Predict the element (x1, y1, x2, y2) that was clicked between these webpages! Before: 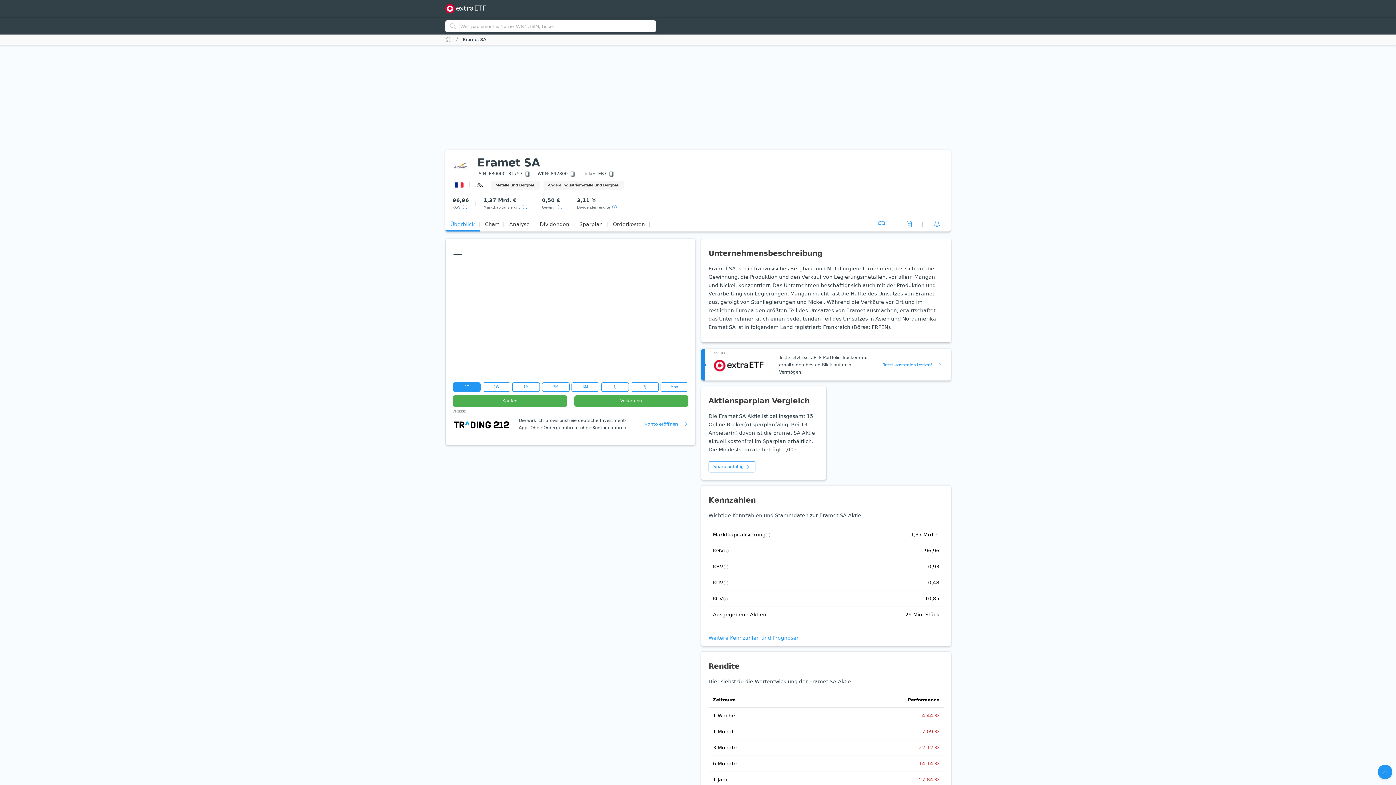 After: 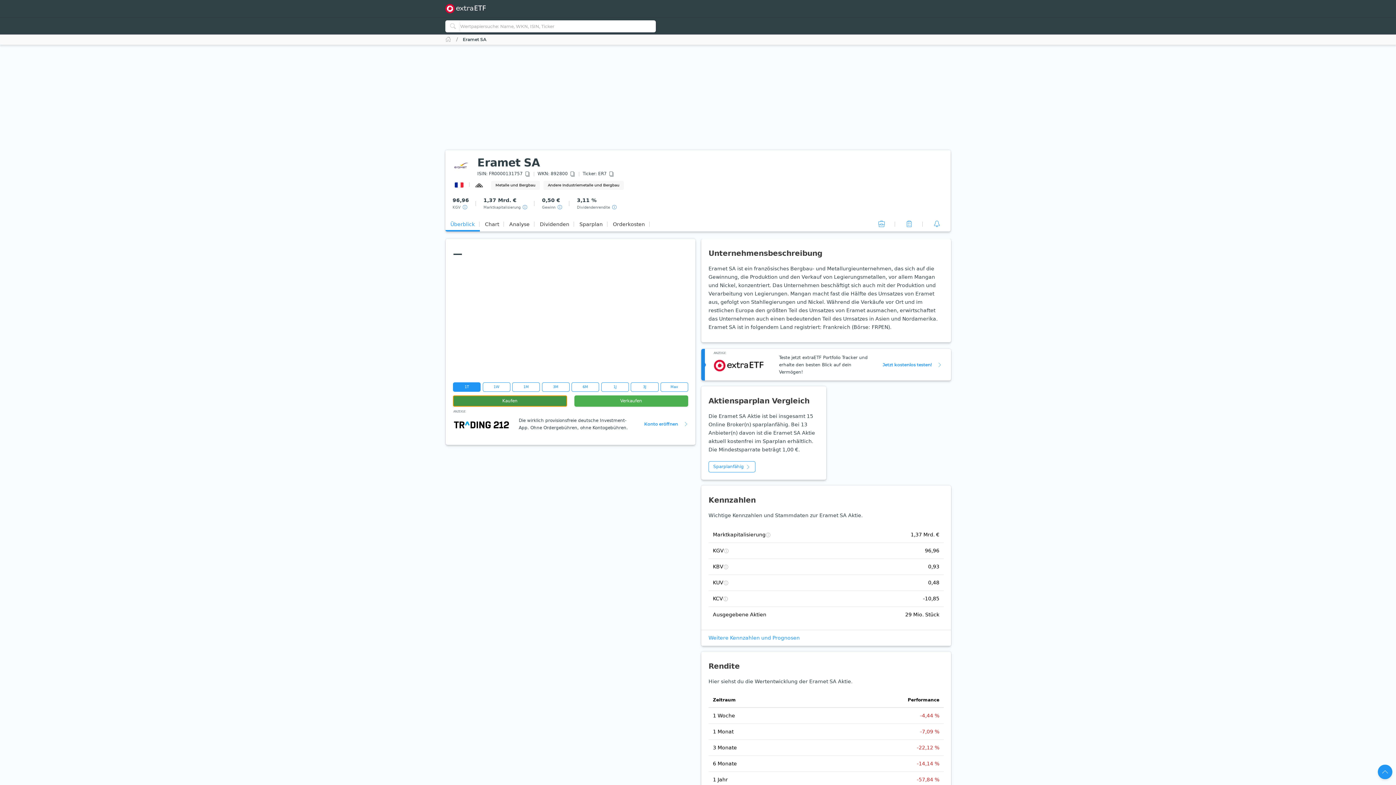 Action: label: Kaufen bbox: (453, 395, 567, 407)